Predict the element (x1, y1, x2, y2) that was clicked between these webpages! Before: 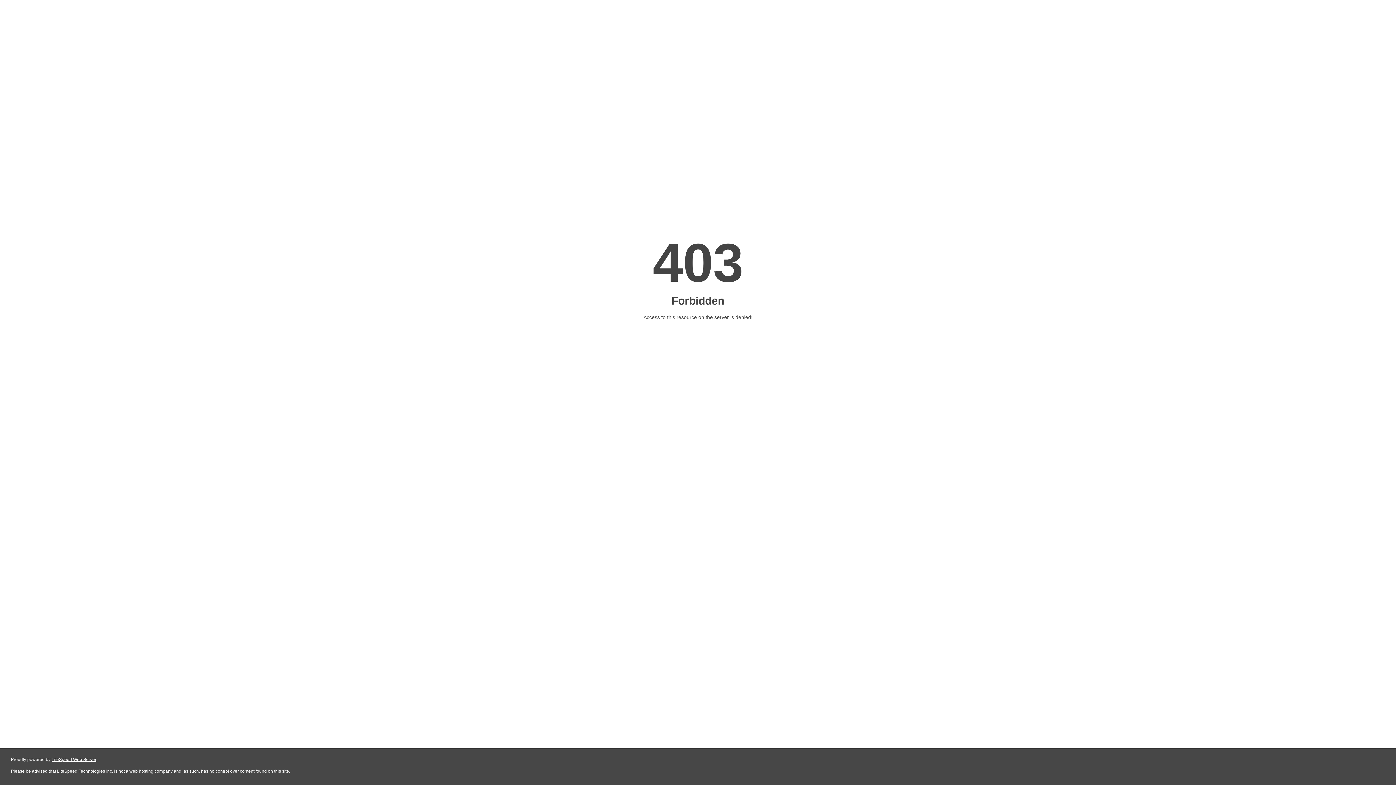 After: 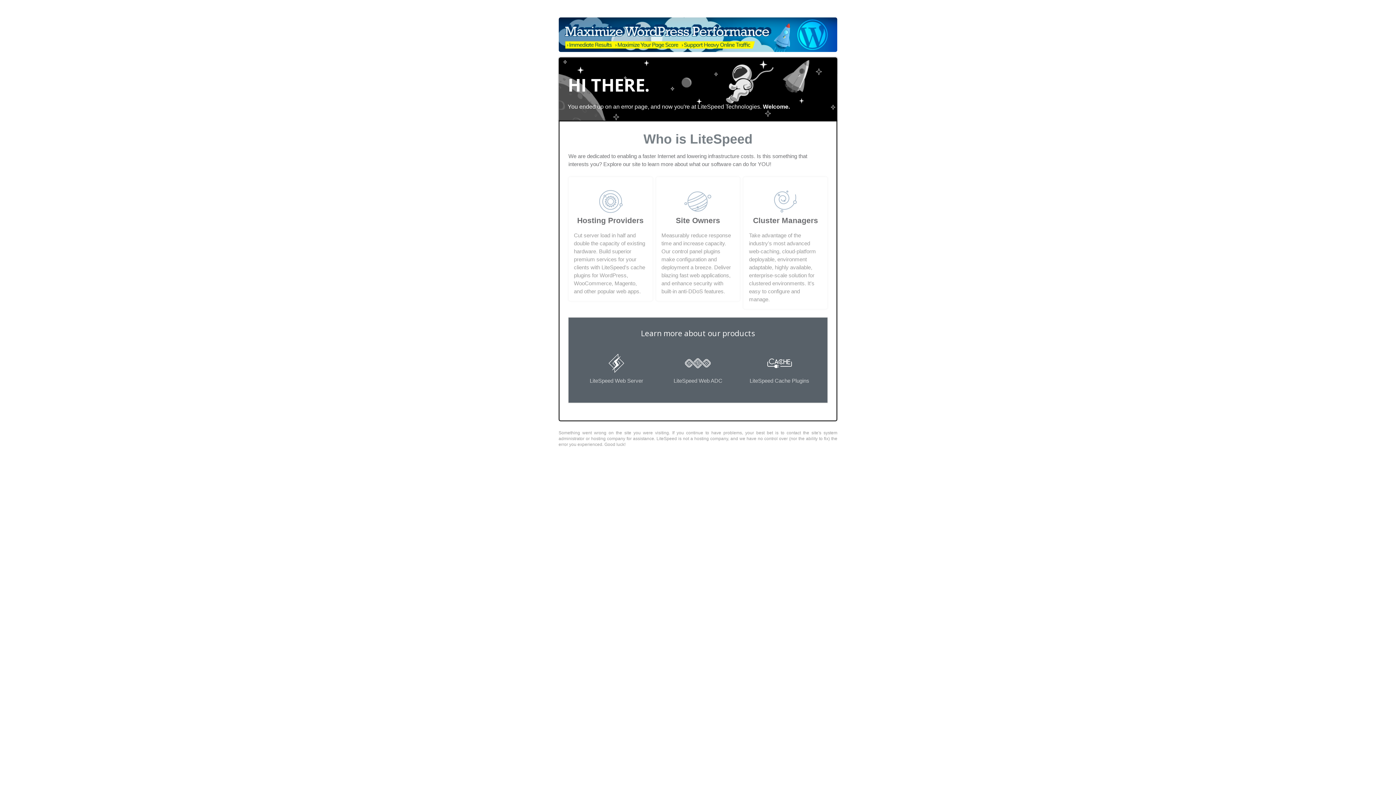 Action: bbox: (51, 757, 96, 762) label: LiteSpeed Web Server